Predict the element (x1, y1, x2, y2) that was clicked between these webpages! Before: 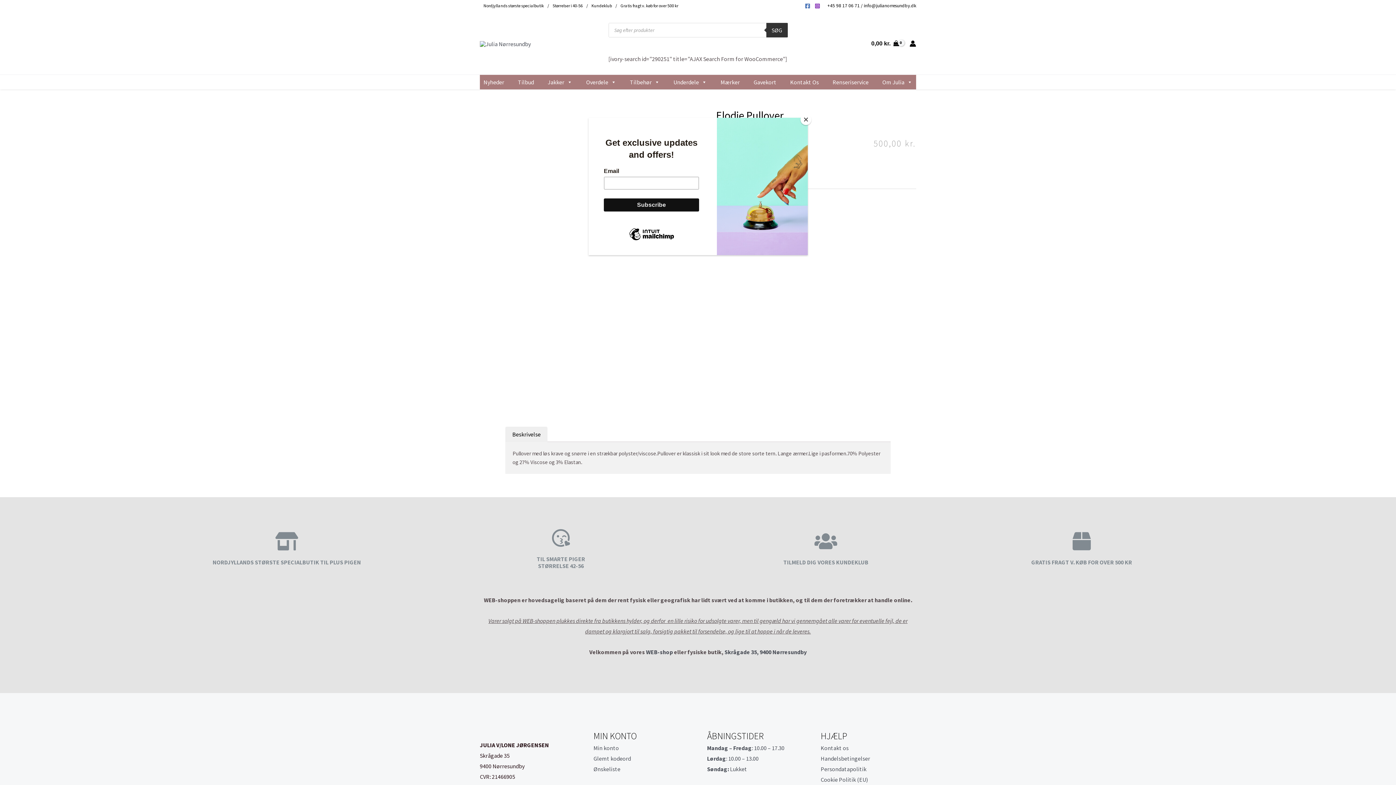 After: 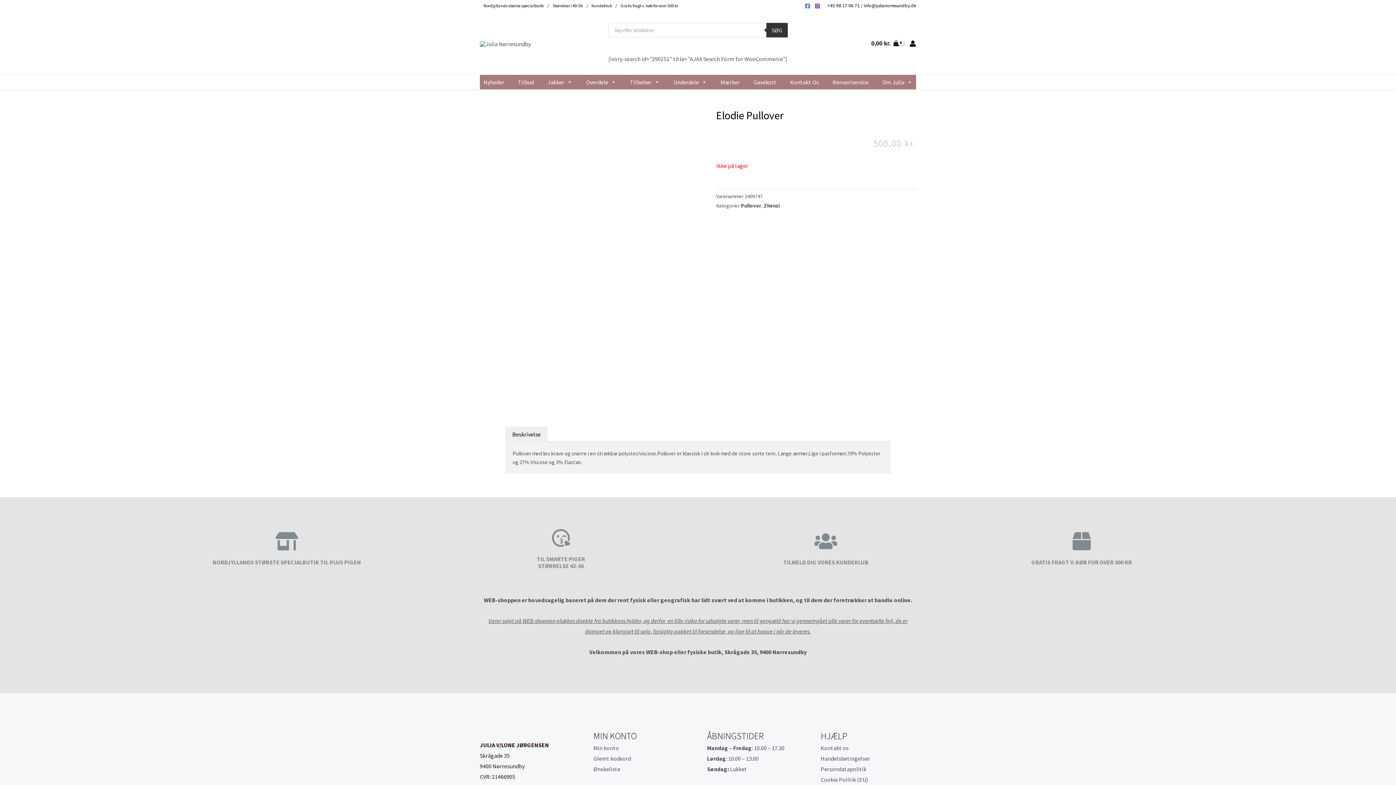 Action: bbox: (800, 114, 811, 125) label: Close